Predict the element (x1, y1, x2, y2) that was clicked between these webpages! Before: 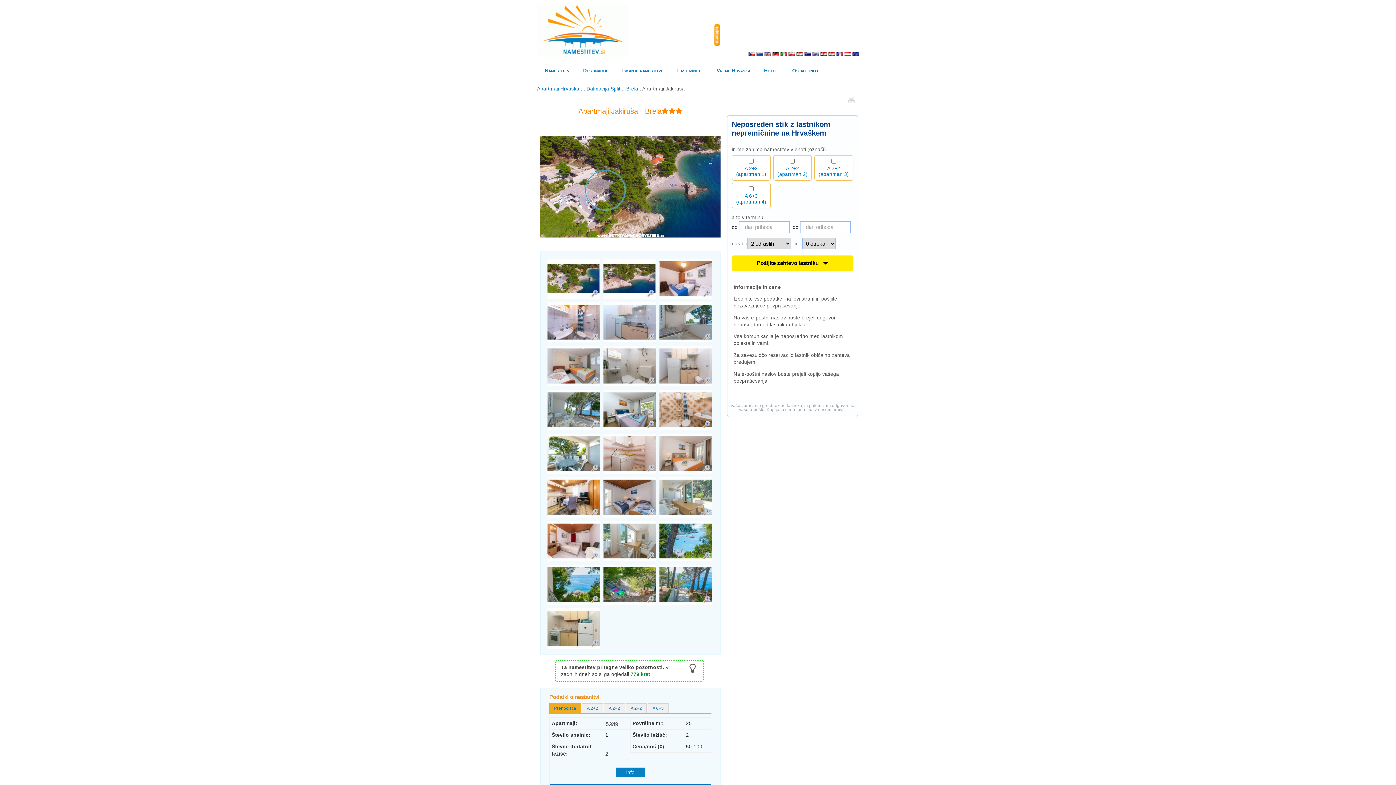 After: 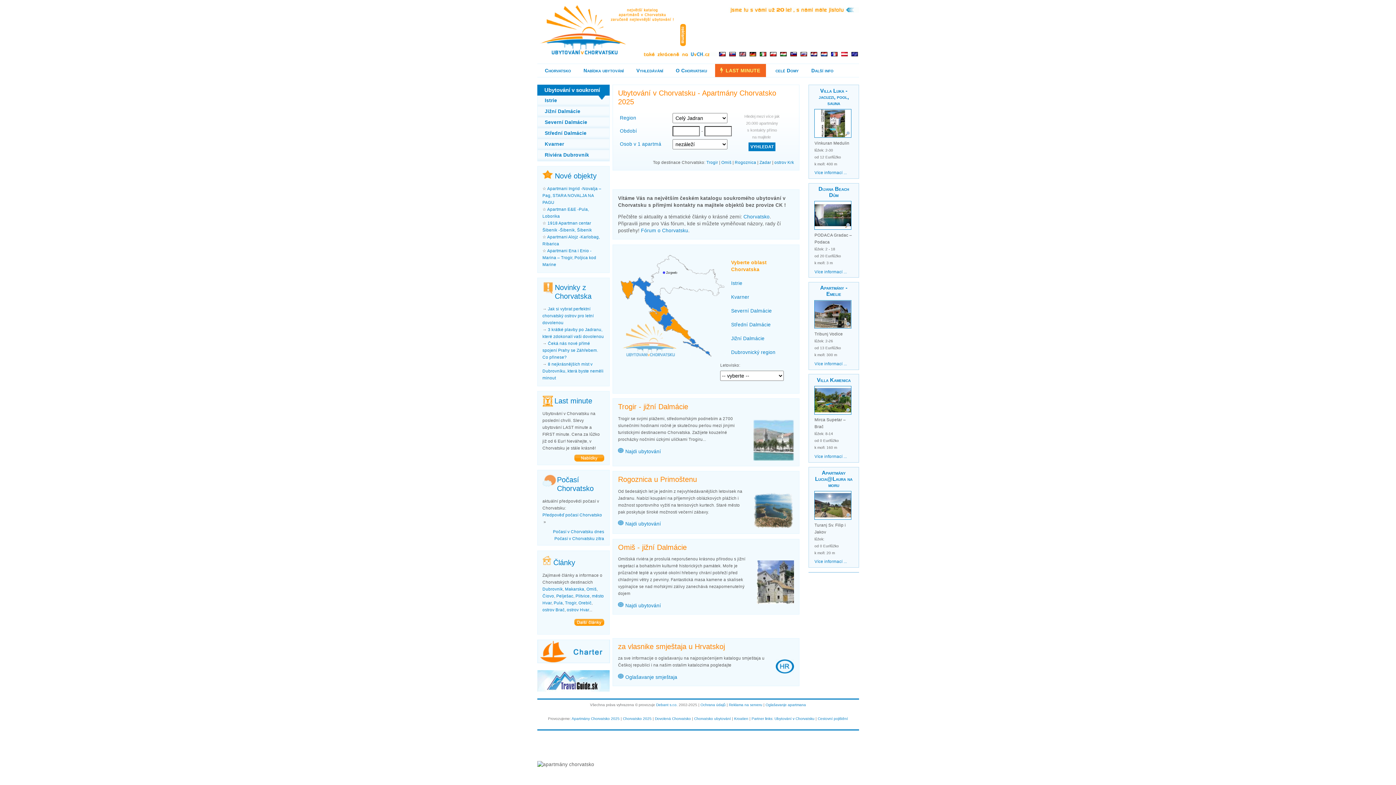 Action: bbox: (748, 52, 755, 57)